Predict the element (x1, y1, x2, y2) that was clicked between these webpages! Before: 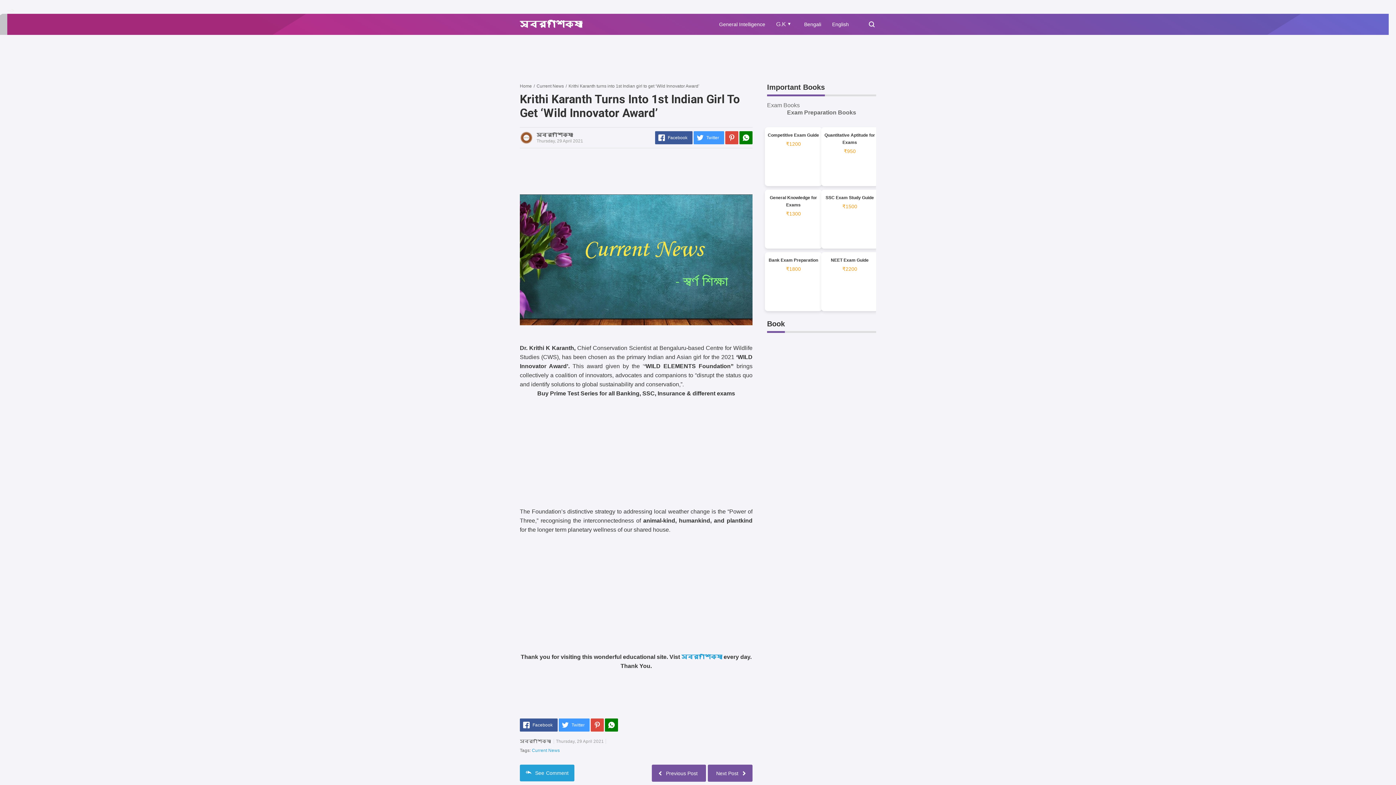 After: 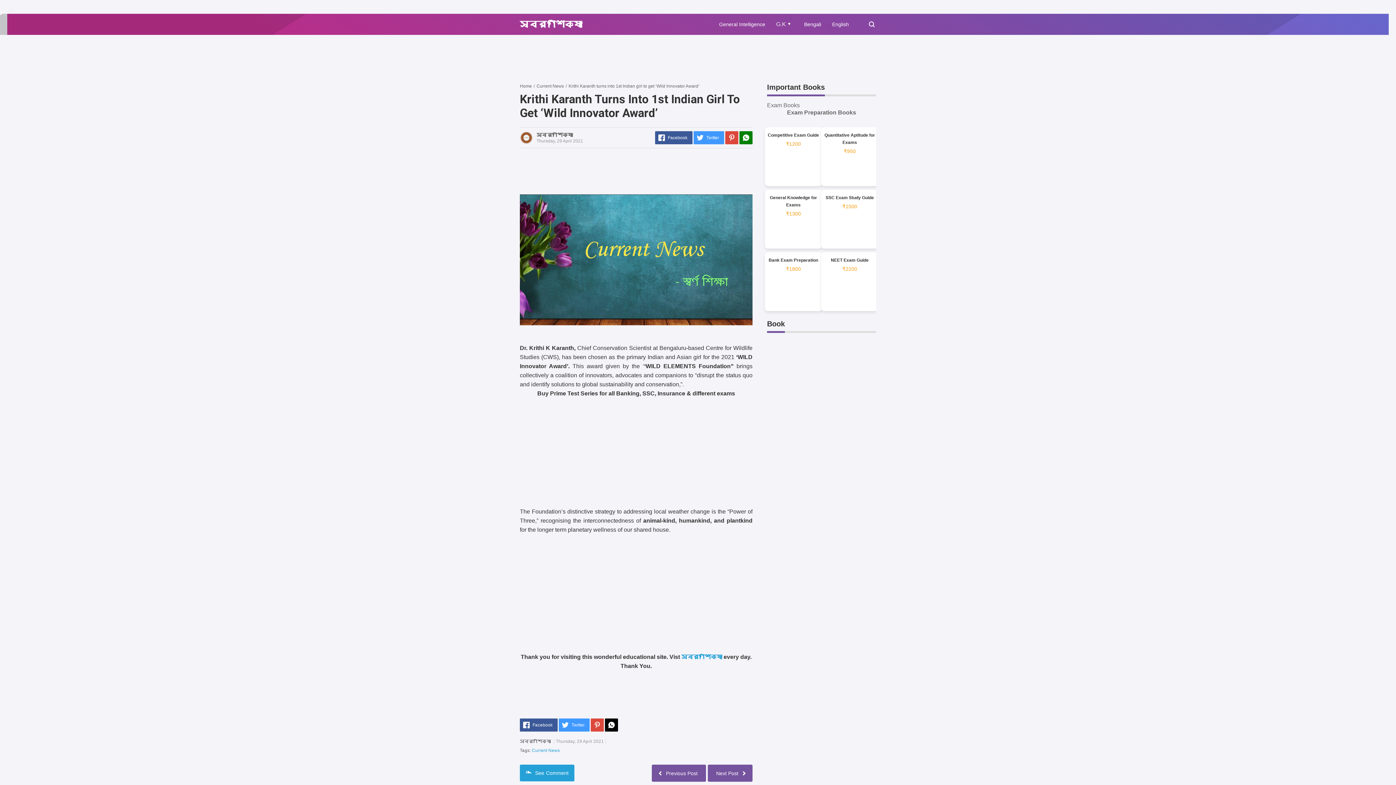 Action: bbox: (605, 718, 618, 731)